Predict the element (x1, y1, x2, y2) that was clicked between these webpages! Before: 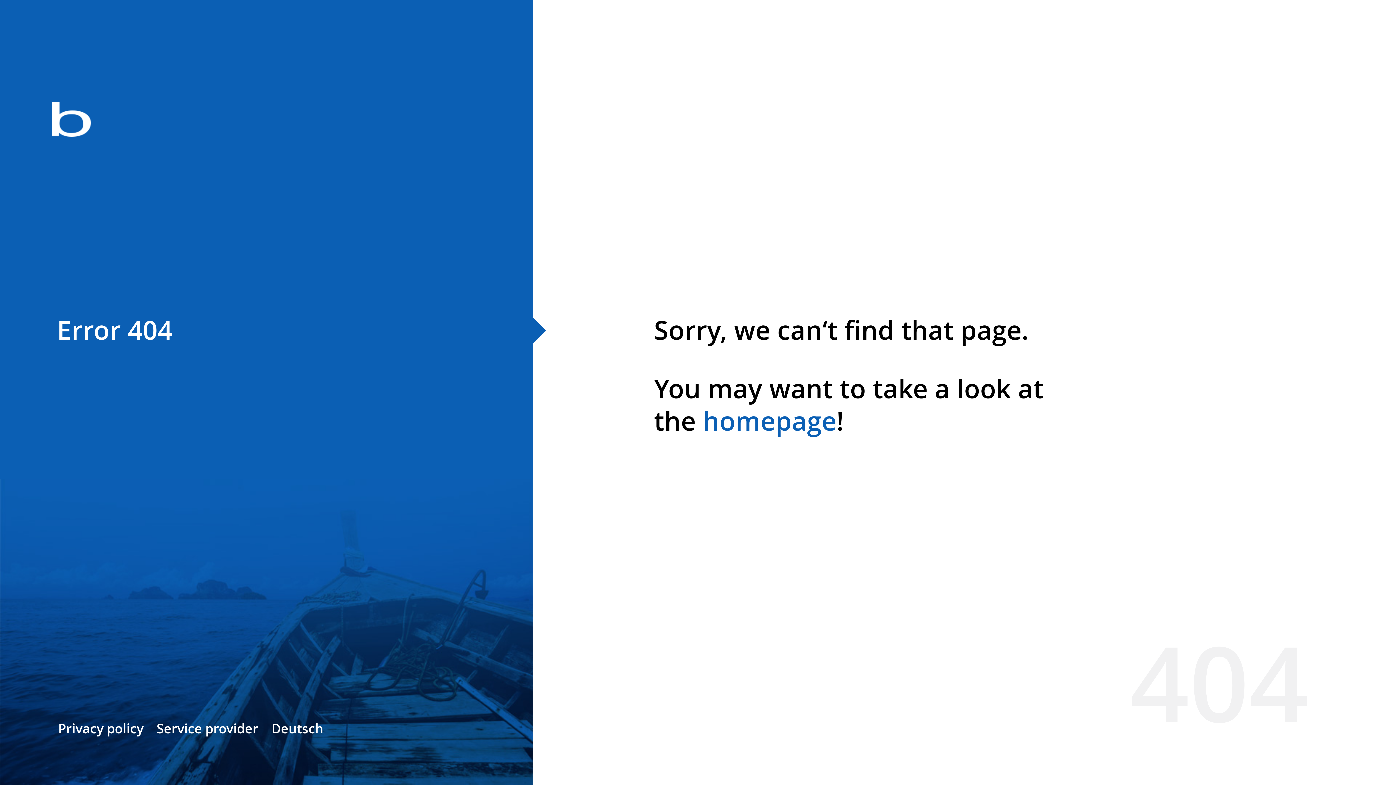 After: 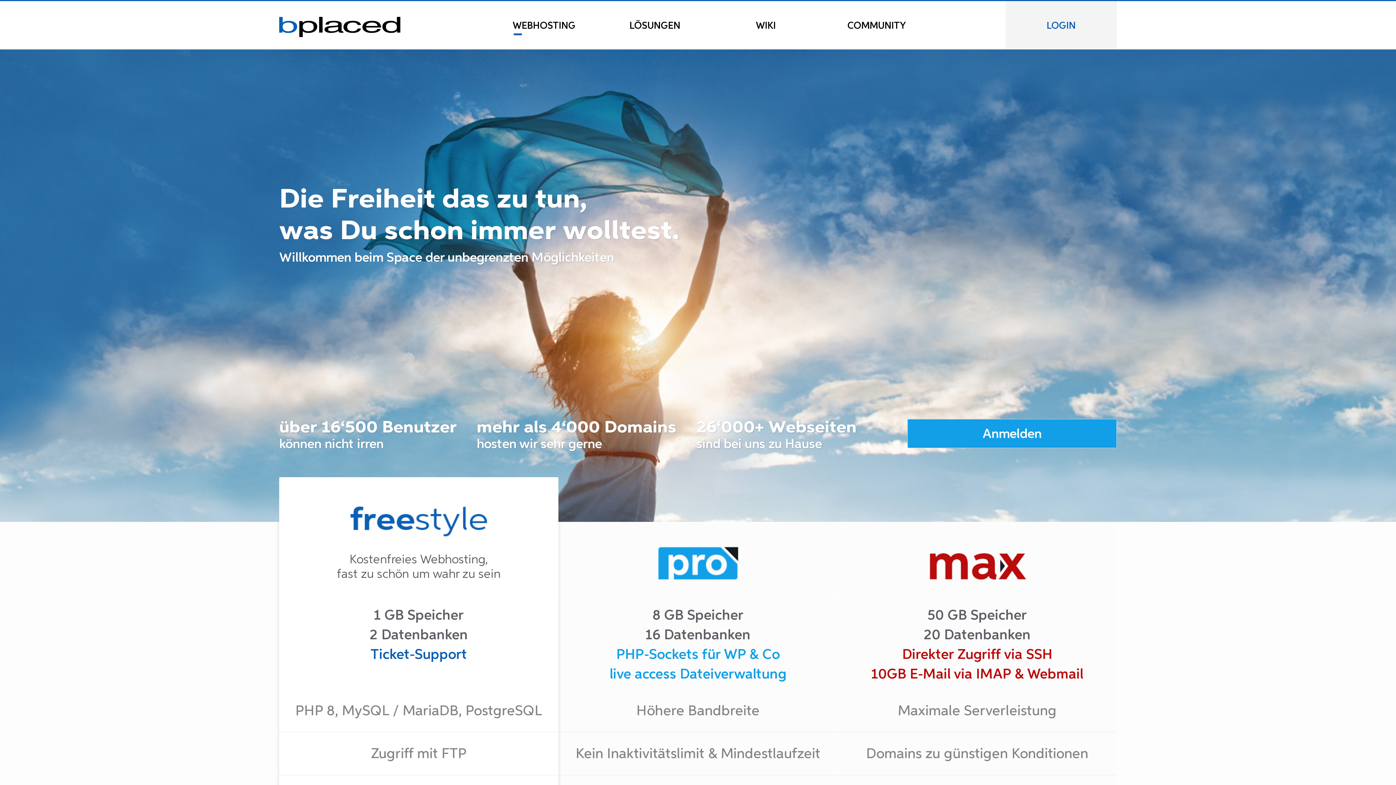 Action: bbox: (702, 403, 836, 438) label: homepage